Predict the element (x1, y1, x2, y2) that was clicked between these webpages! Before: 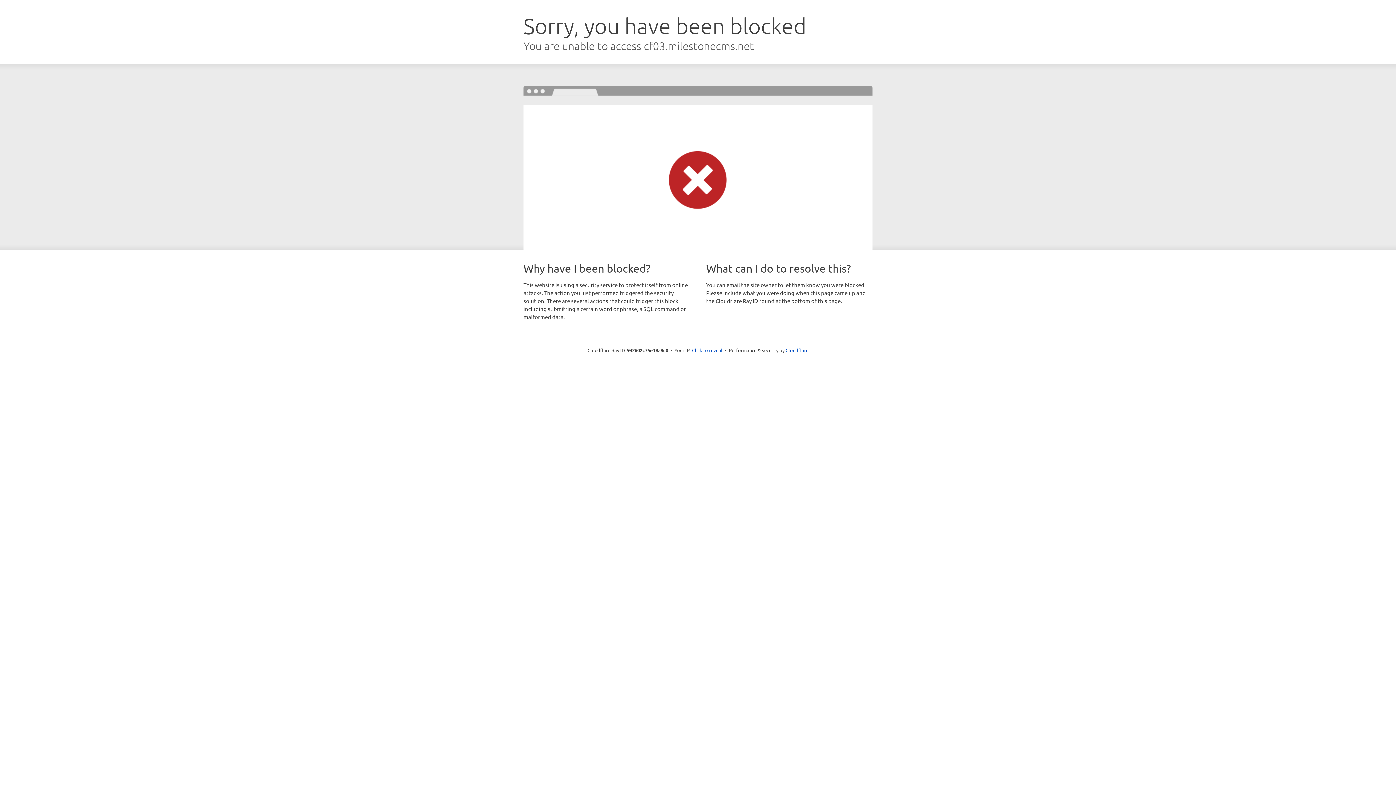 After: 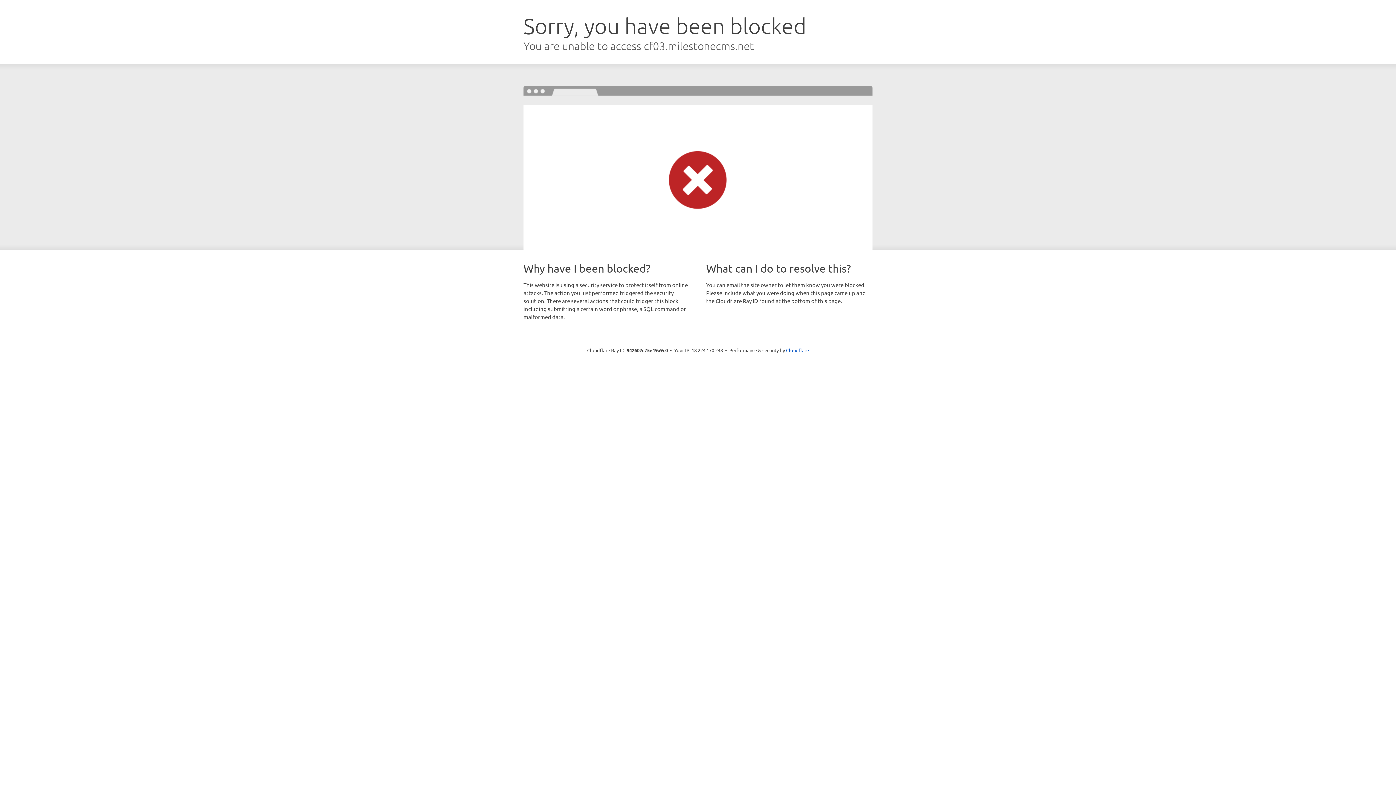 Action: bbox: (692, 346, 722, 353) label: Click to reveal